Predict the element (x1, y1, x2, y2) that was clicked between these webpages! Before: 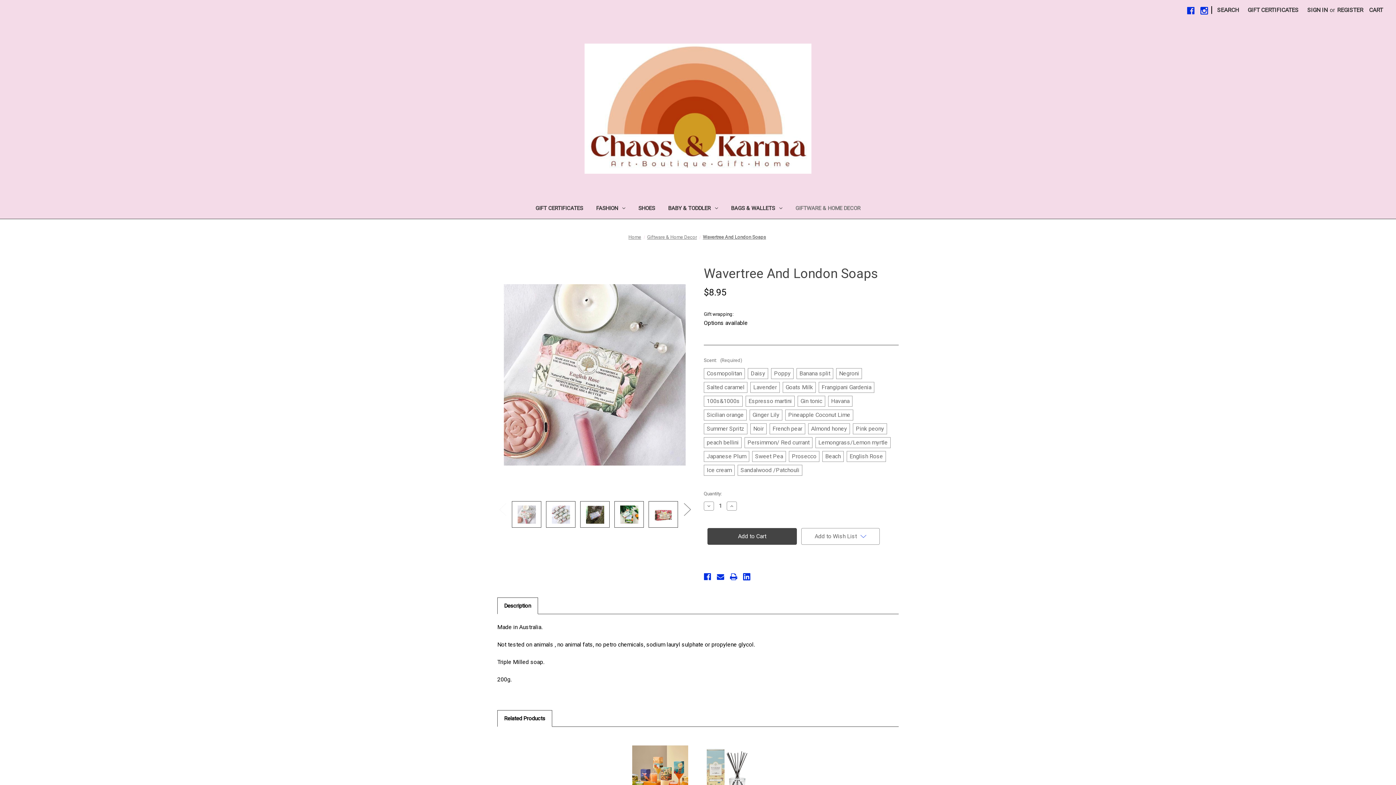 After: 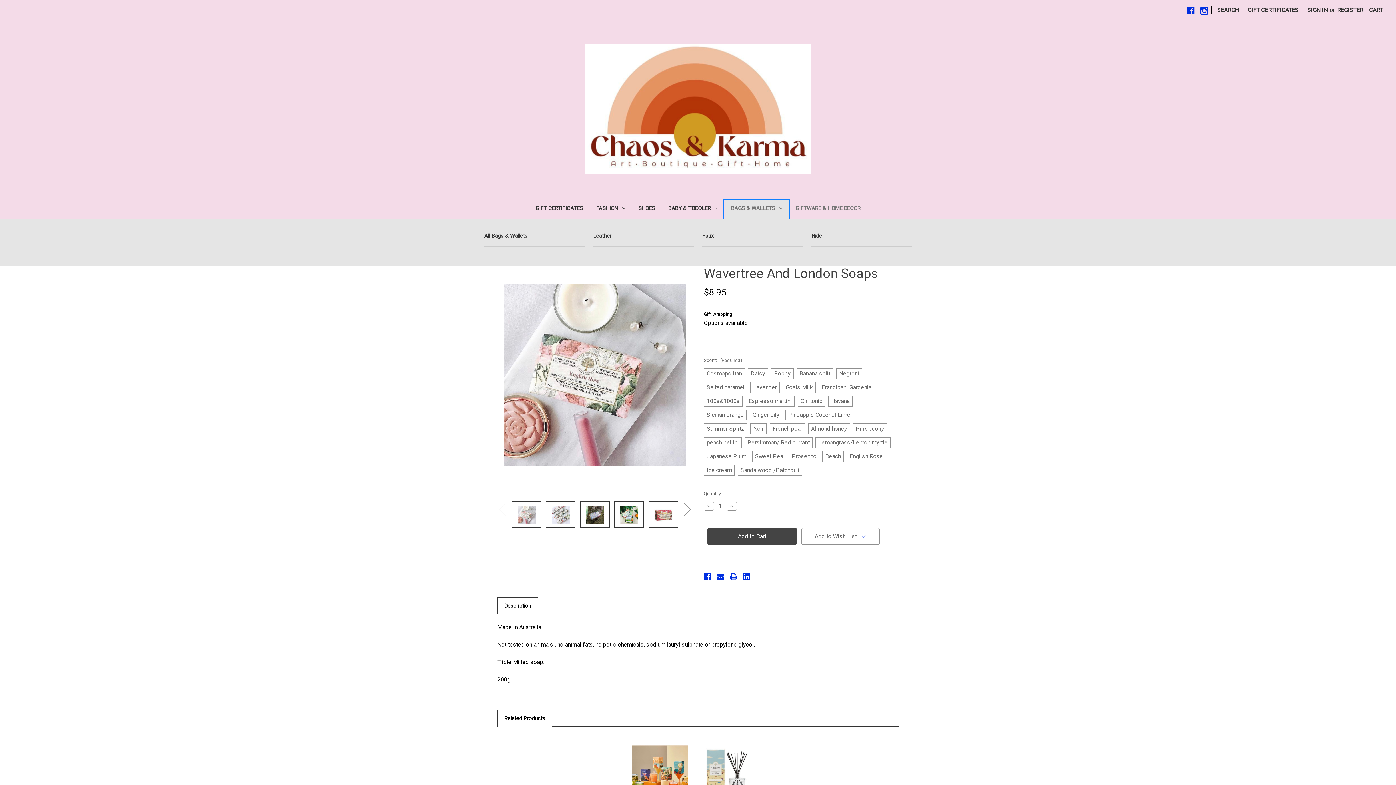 Action: bbox: (724, 200, 789, 218) label: Bags & Wallets